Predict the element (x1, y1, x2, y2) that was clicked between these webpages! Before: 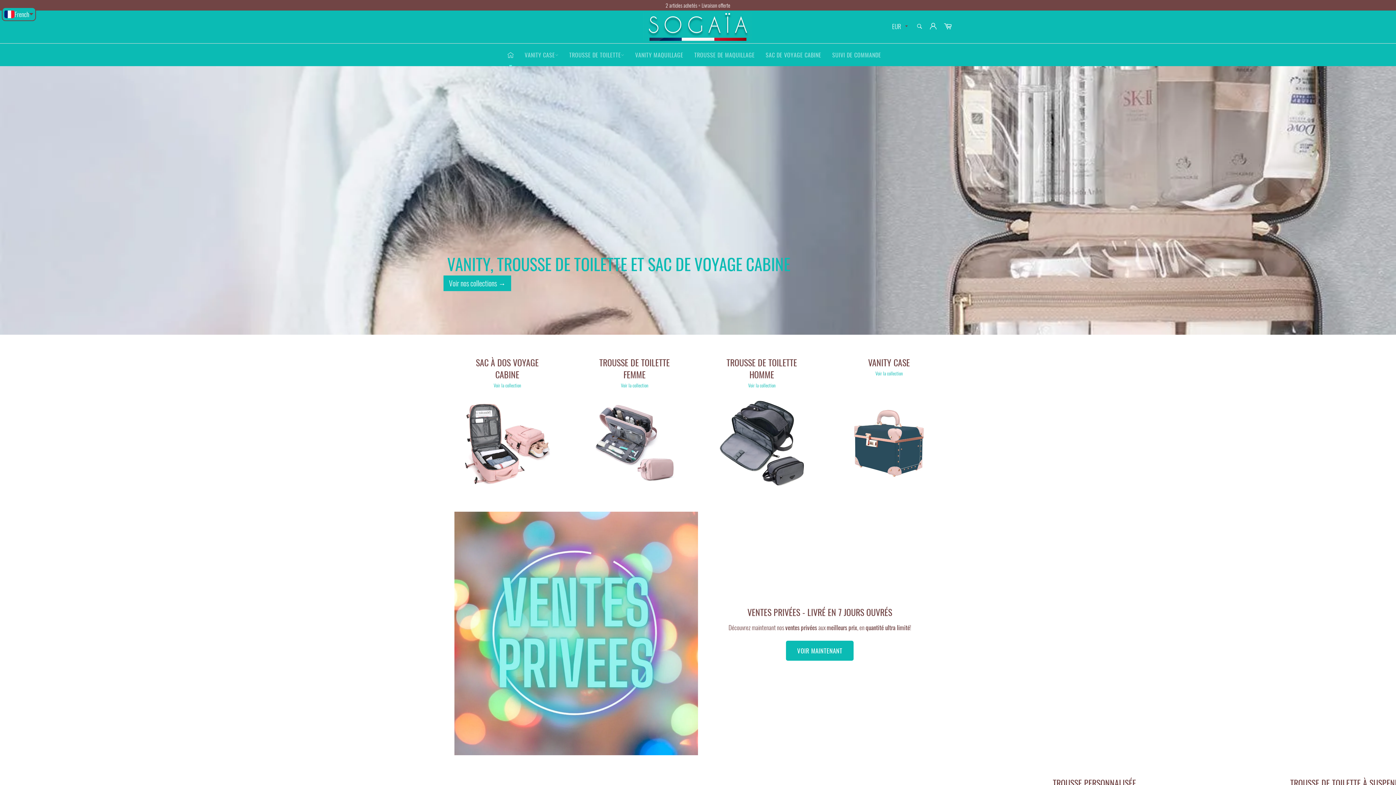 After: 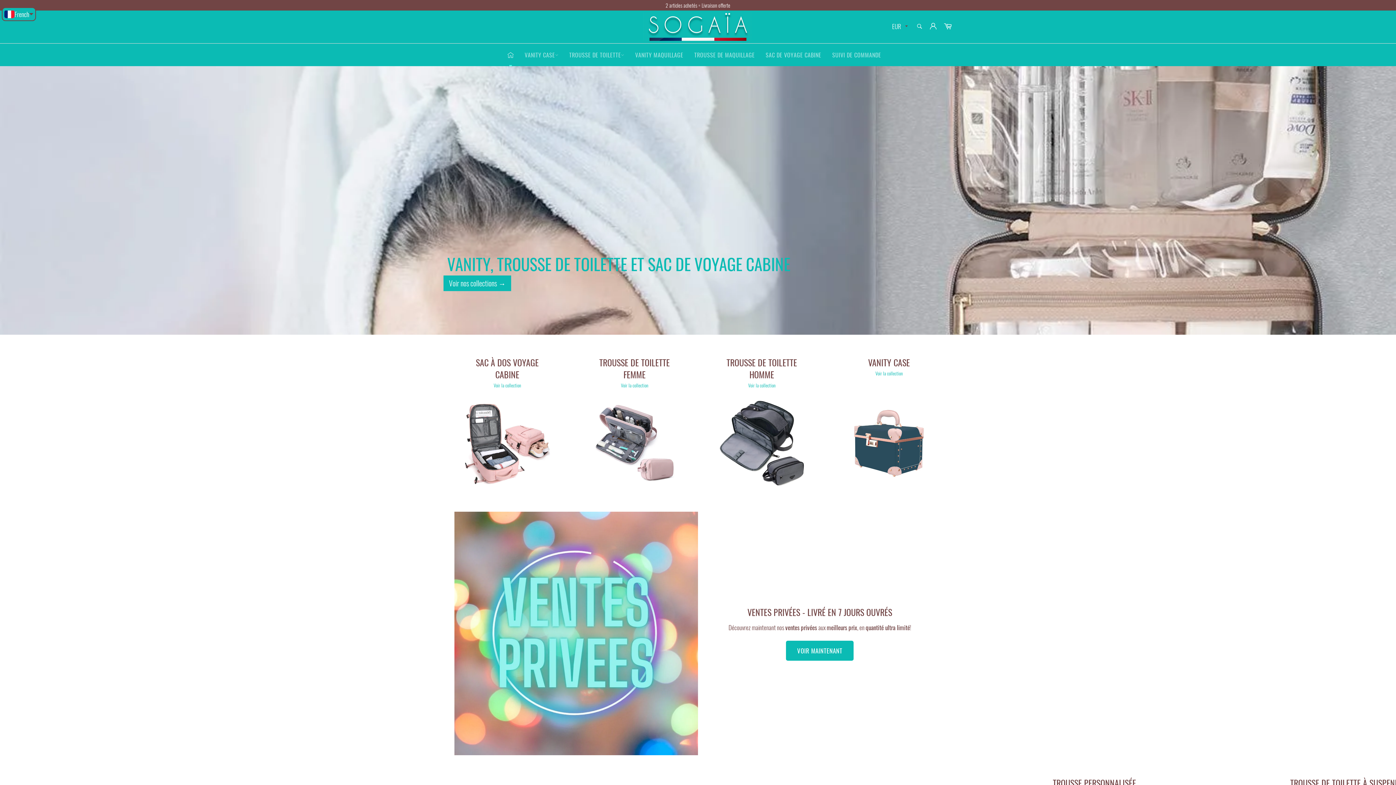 Action: bbox: (643, 12, 752, 41)